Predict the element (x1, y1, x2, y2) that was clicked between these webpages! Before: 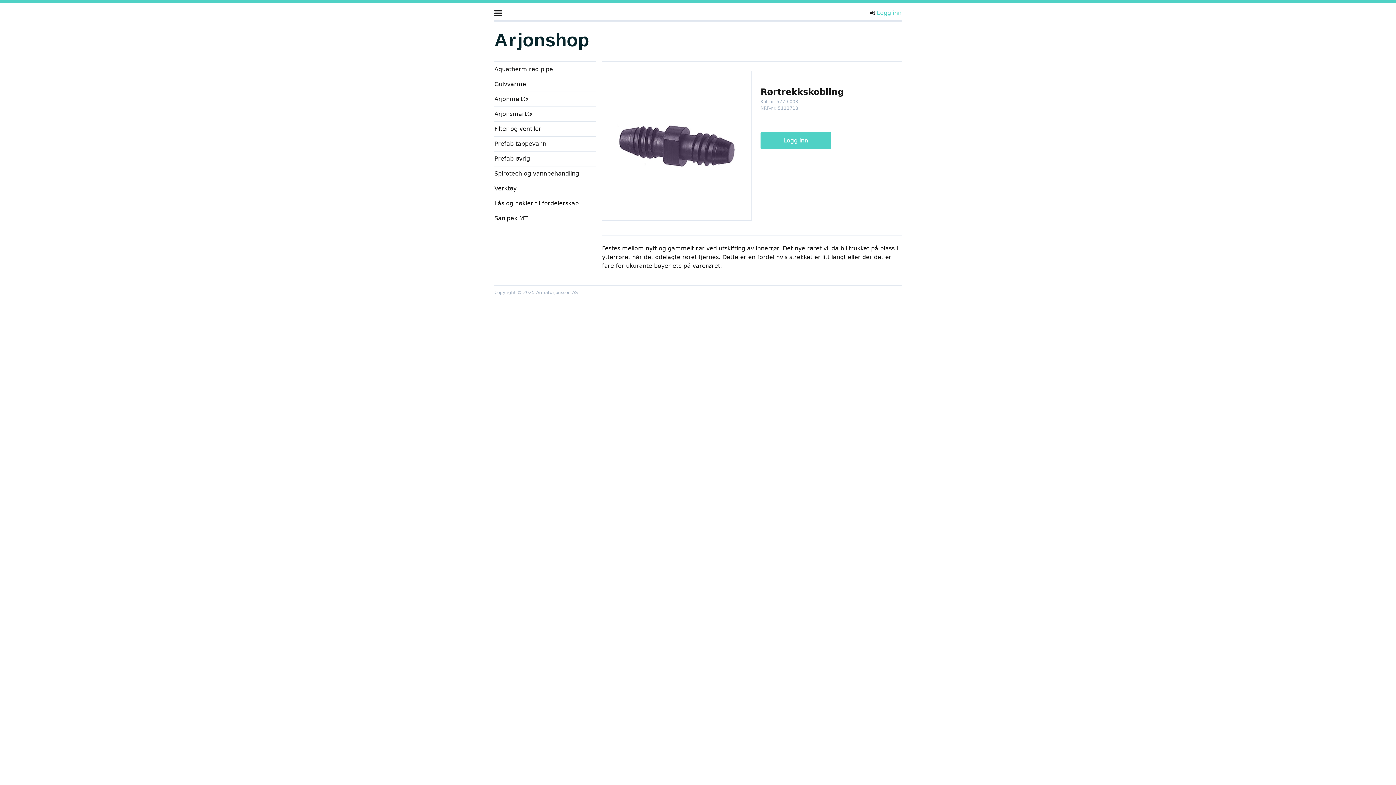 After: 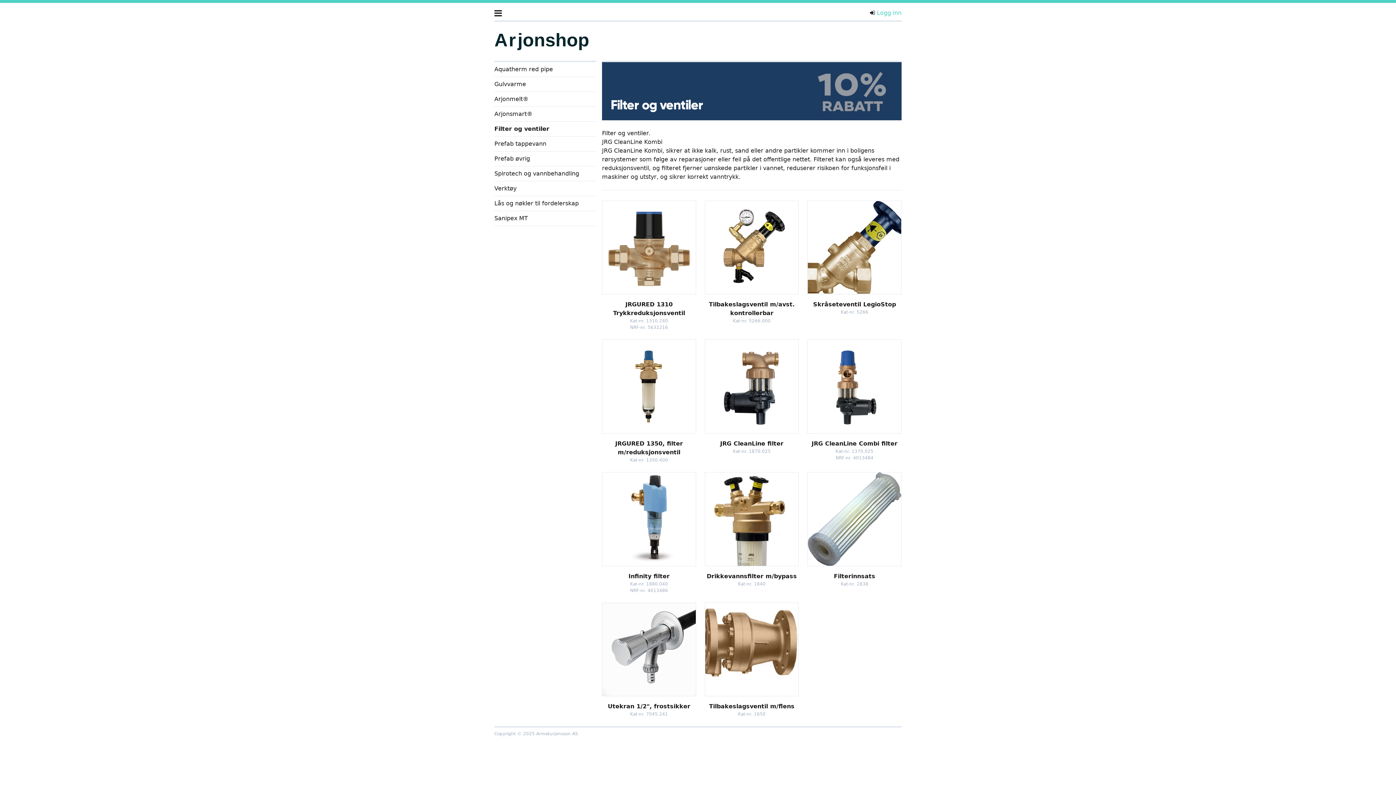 Action: bbox: (494, 121, 596, 136) label: Filter og ventiler